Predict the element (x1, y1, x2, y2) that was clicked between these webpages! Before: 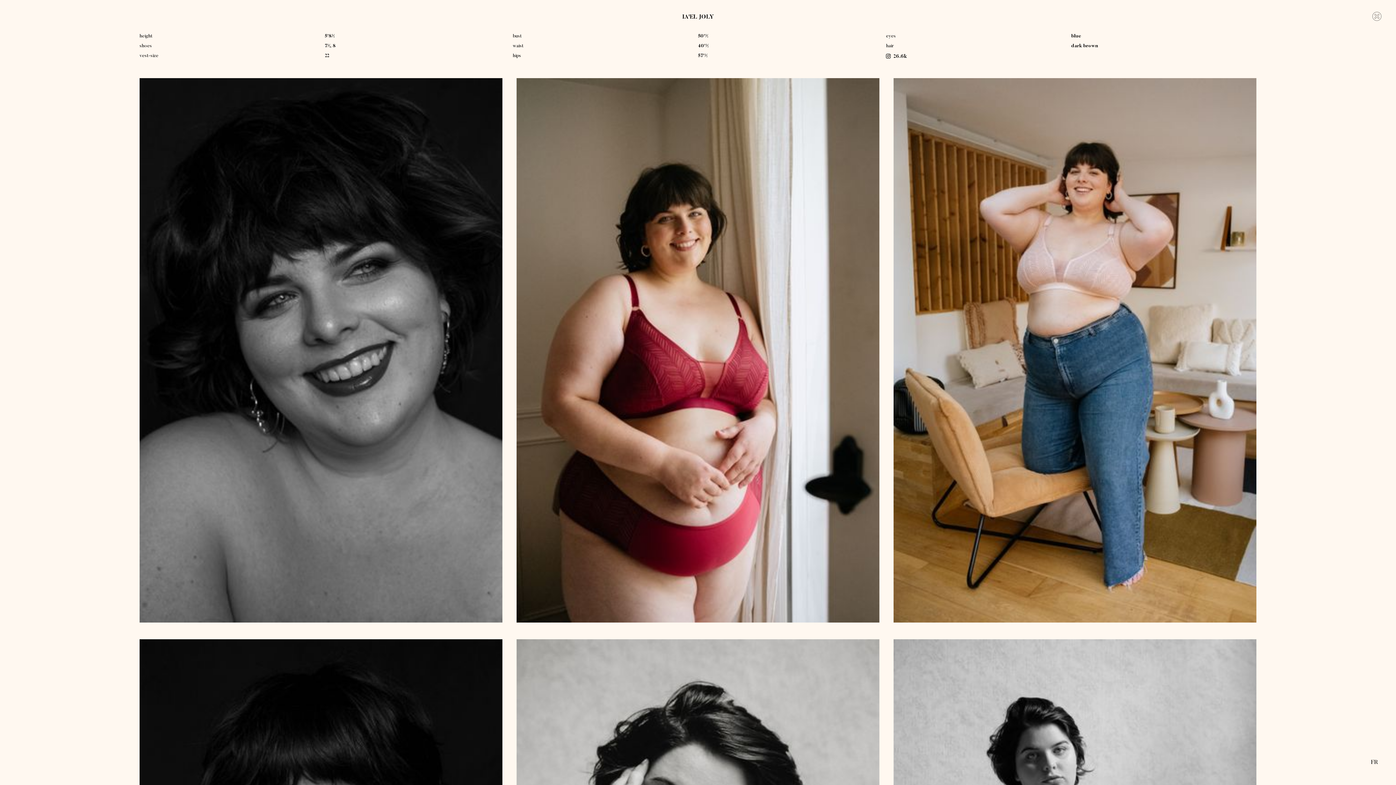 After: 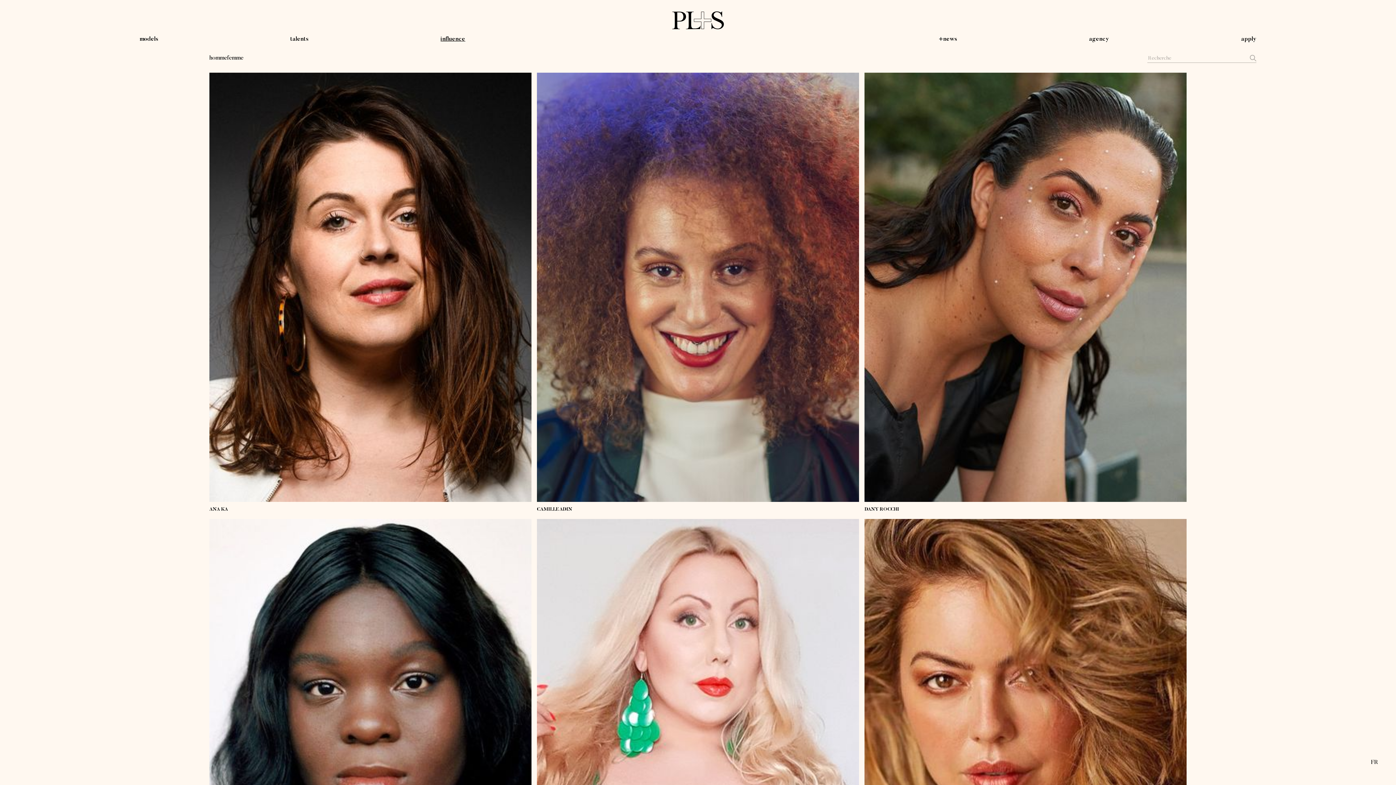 Action: bbox: (1372, 11, 1381, 20)